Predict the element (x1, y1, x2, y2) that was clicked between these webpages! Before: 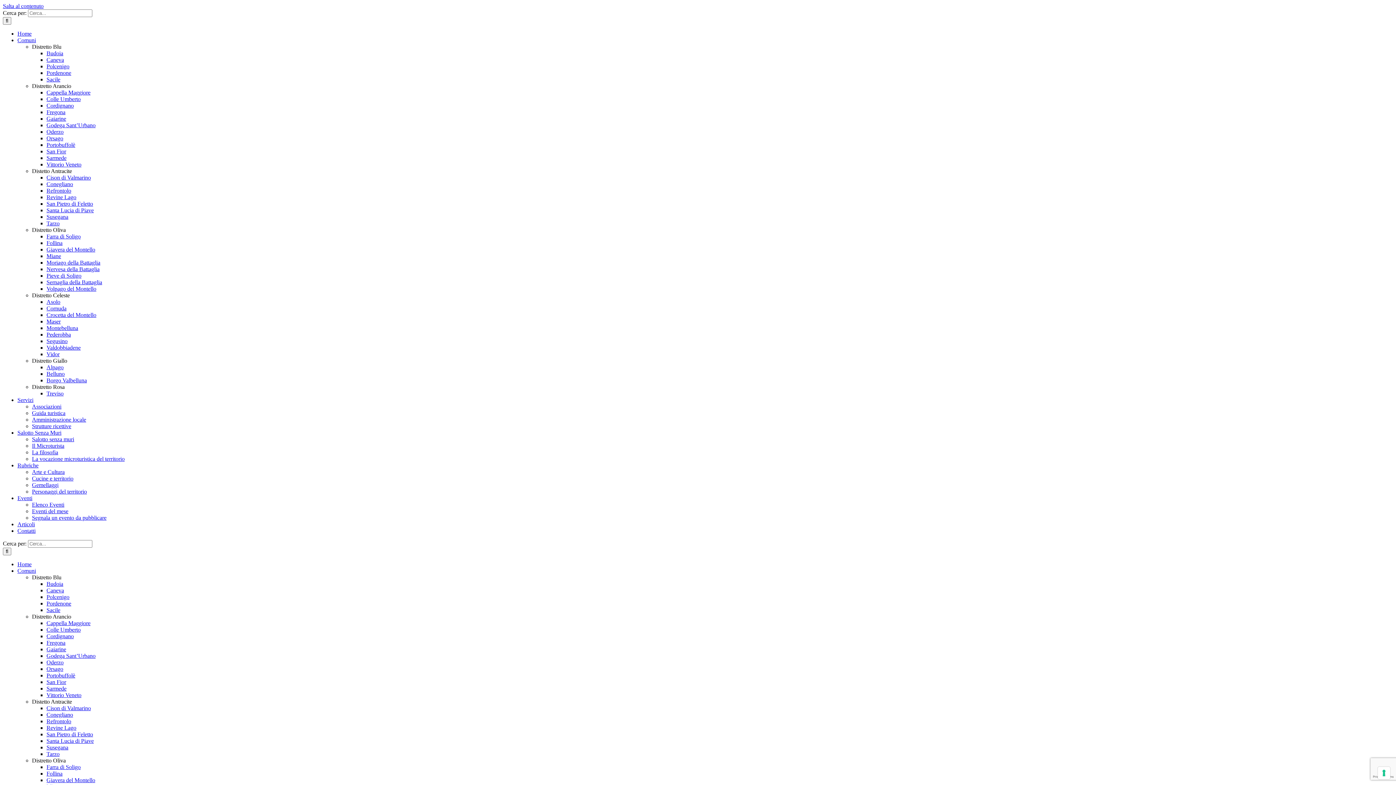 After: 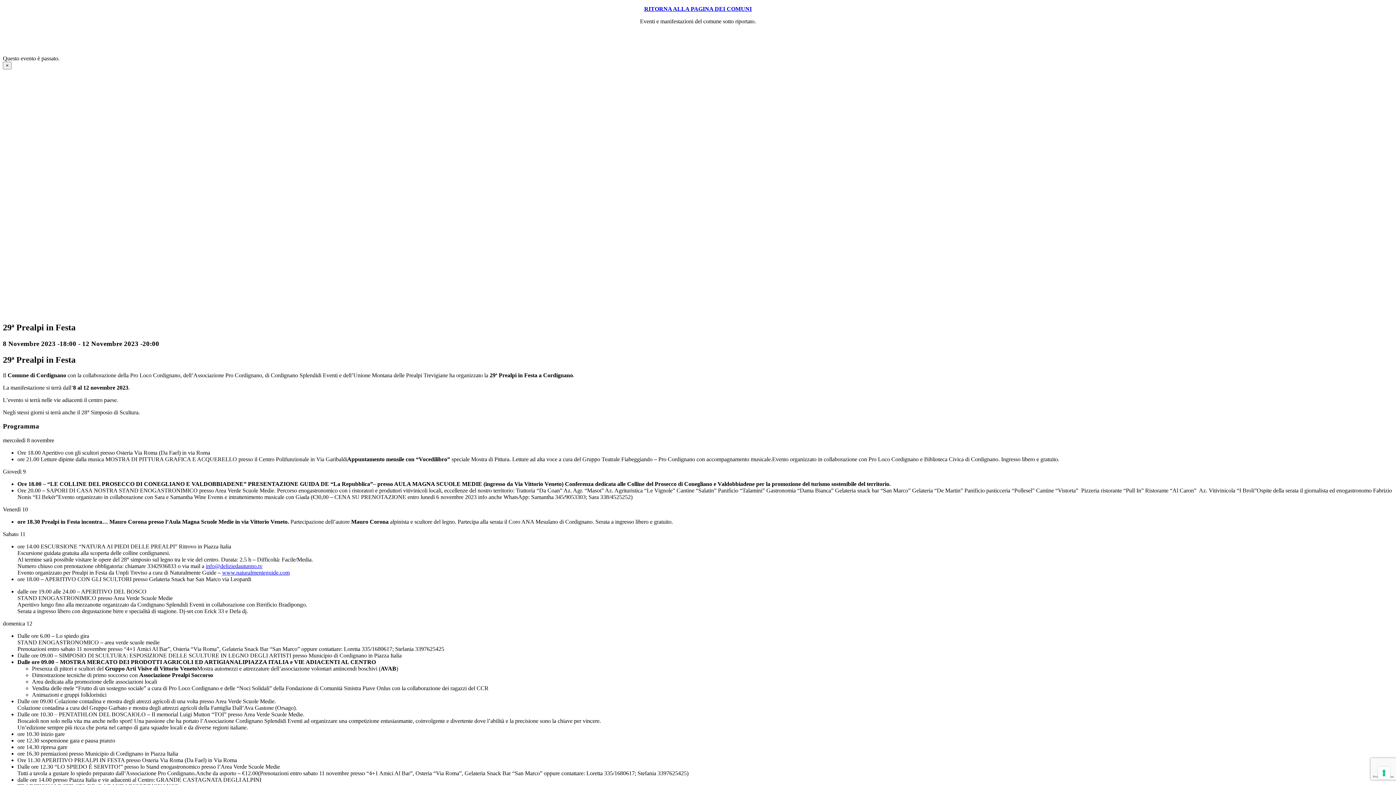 Action: bbox: (2, 2, 43, 9) label: Salta al contenuto